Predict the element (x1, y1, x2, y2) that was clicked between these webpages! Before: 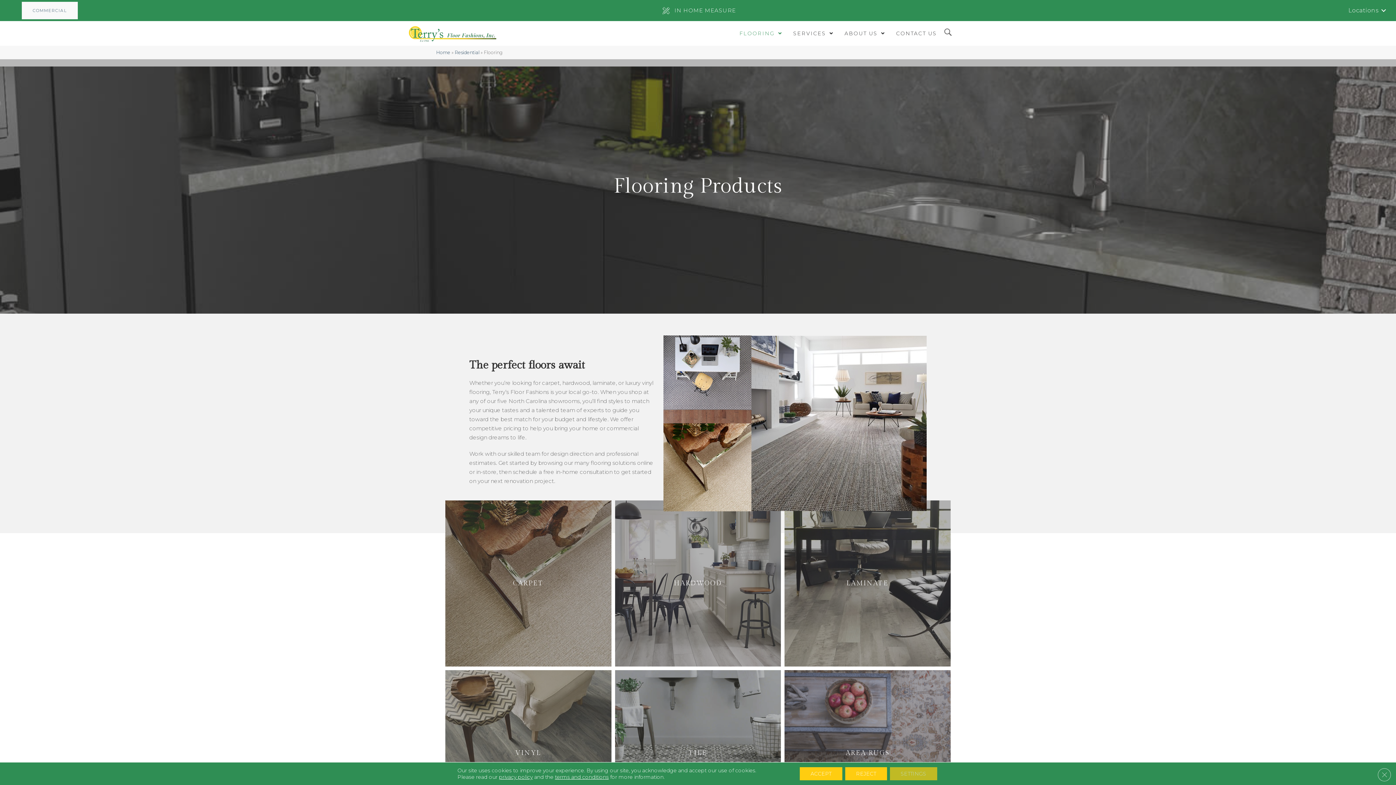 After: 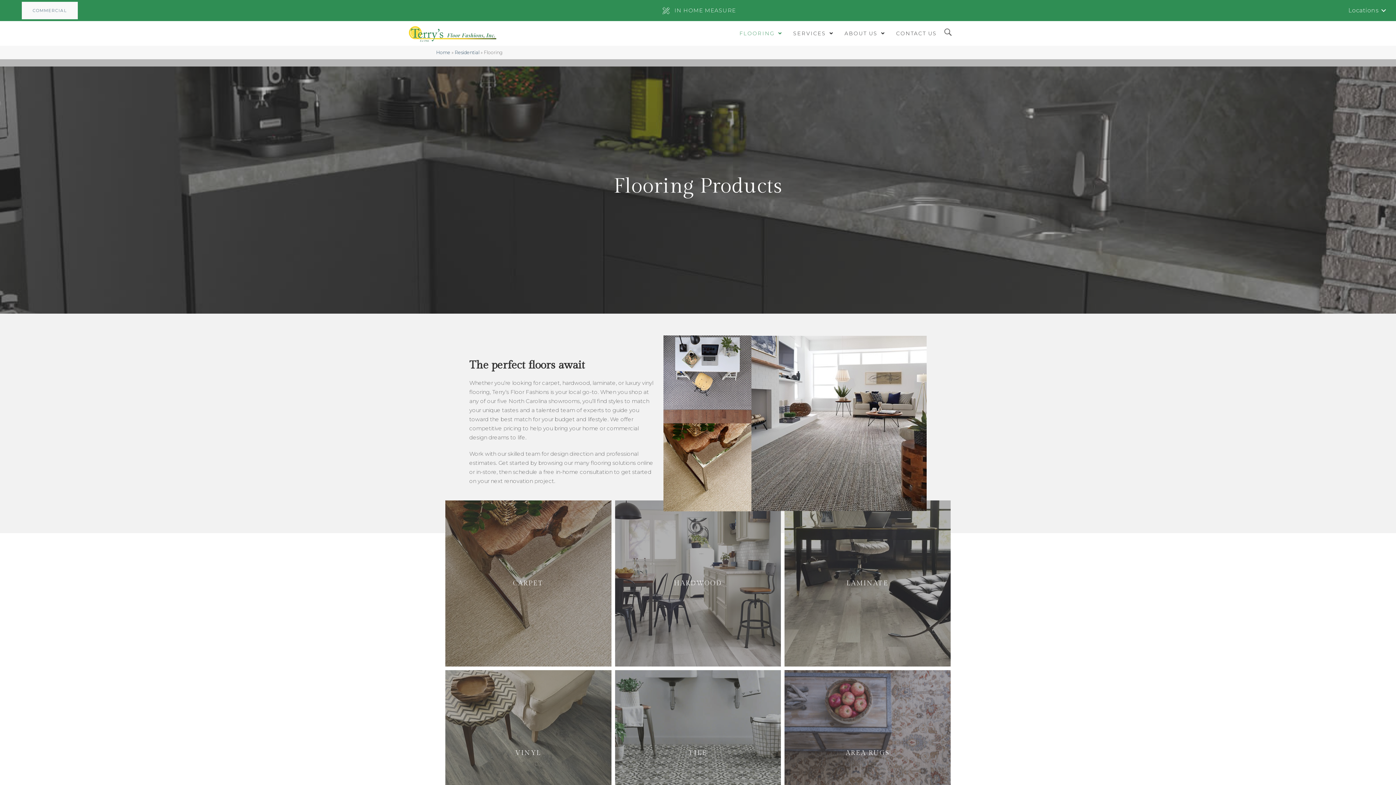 Action: bbox: (1378, 768, 1391, 781) label: Close GDPR Cookie Banner